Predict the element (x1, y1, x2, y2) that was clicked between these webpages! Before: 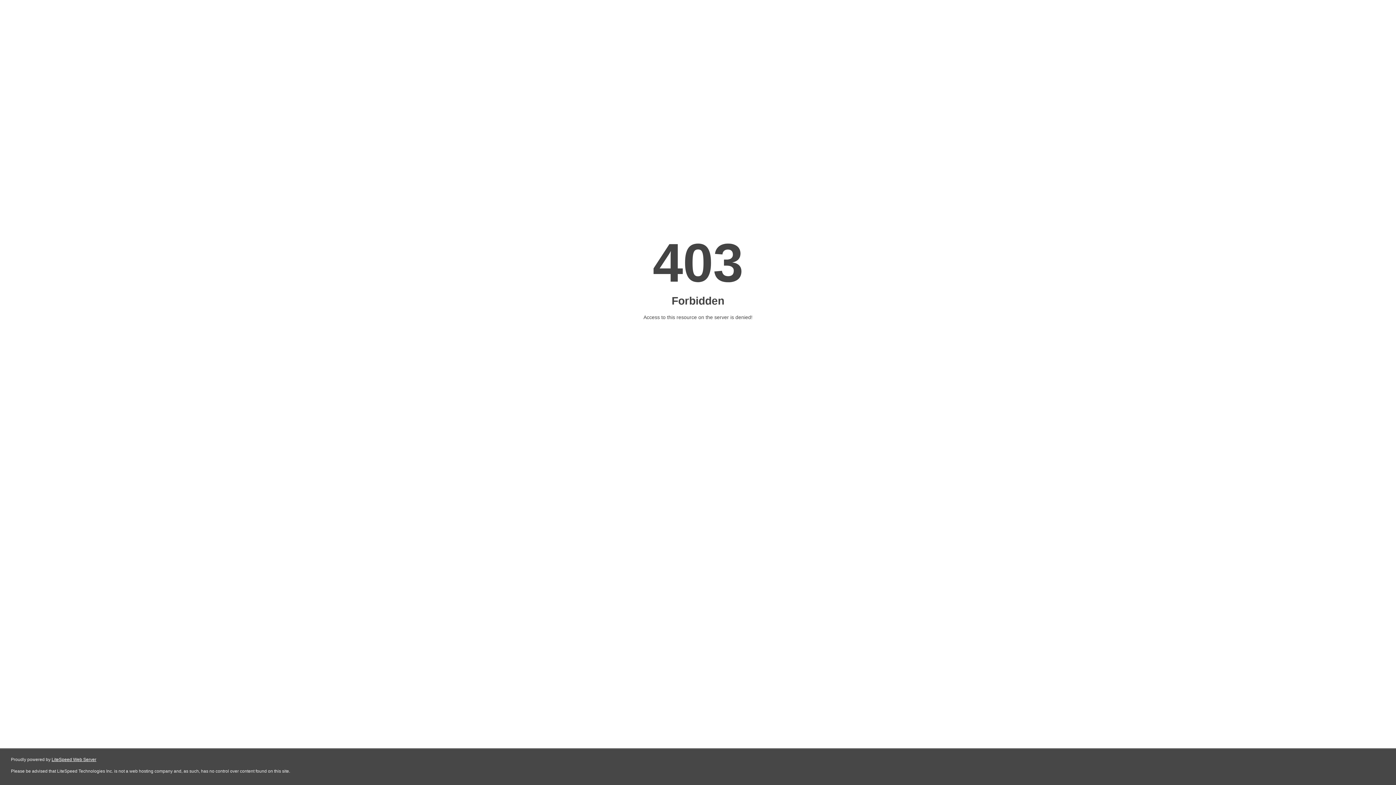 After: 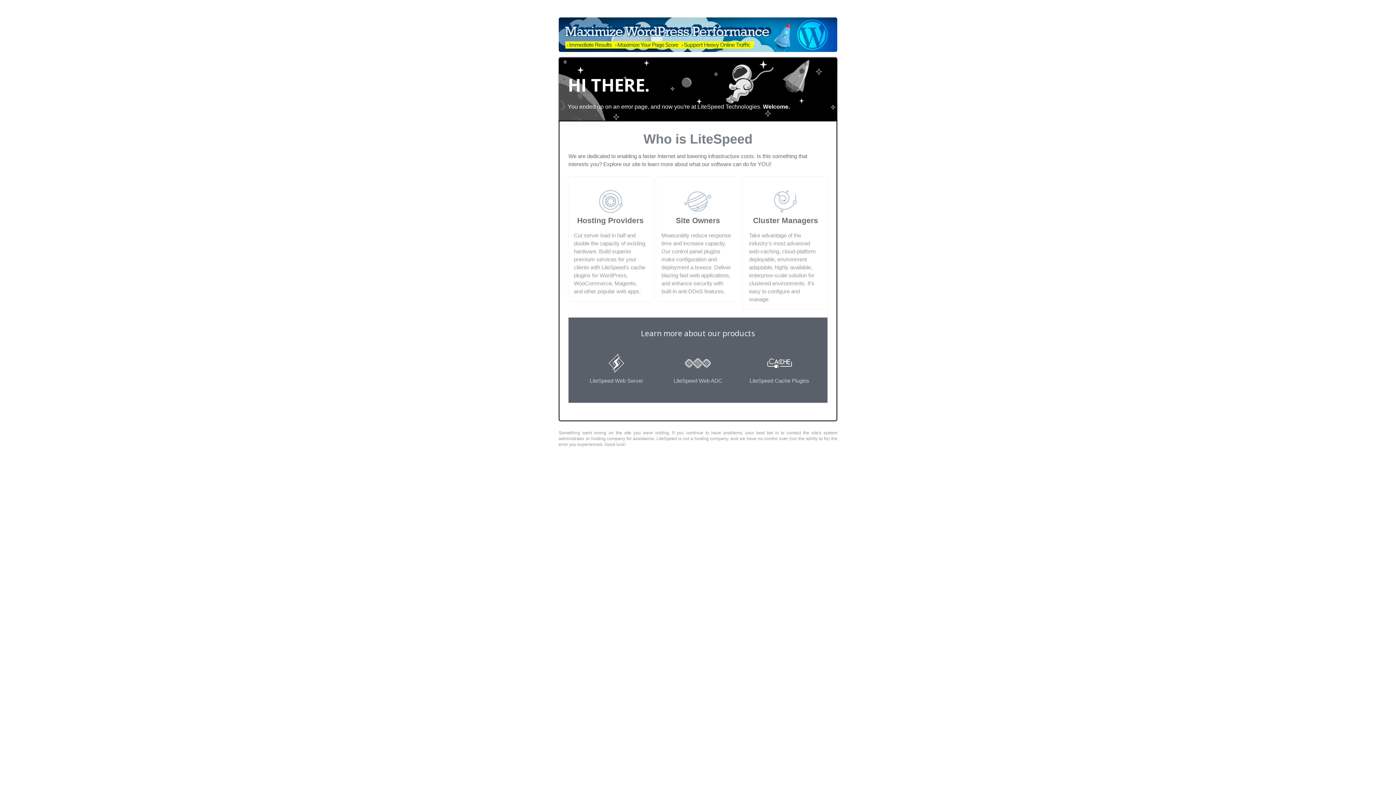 Action: label: LiteSpeed Web Server bbox: (51, 757, 96, 762)